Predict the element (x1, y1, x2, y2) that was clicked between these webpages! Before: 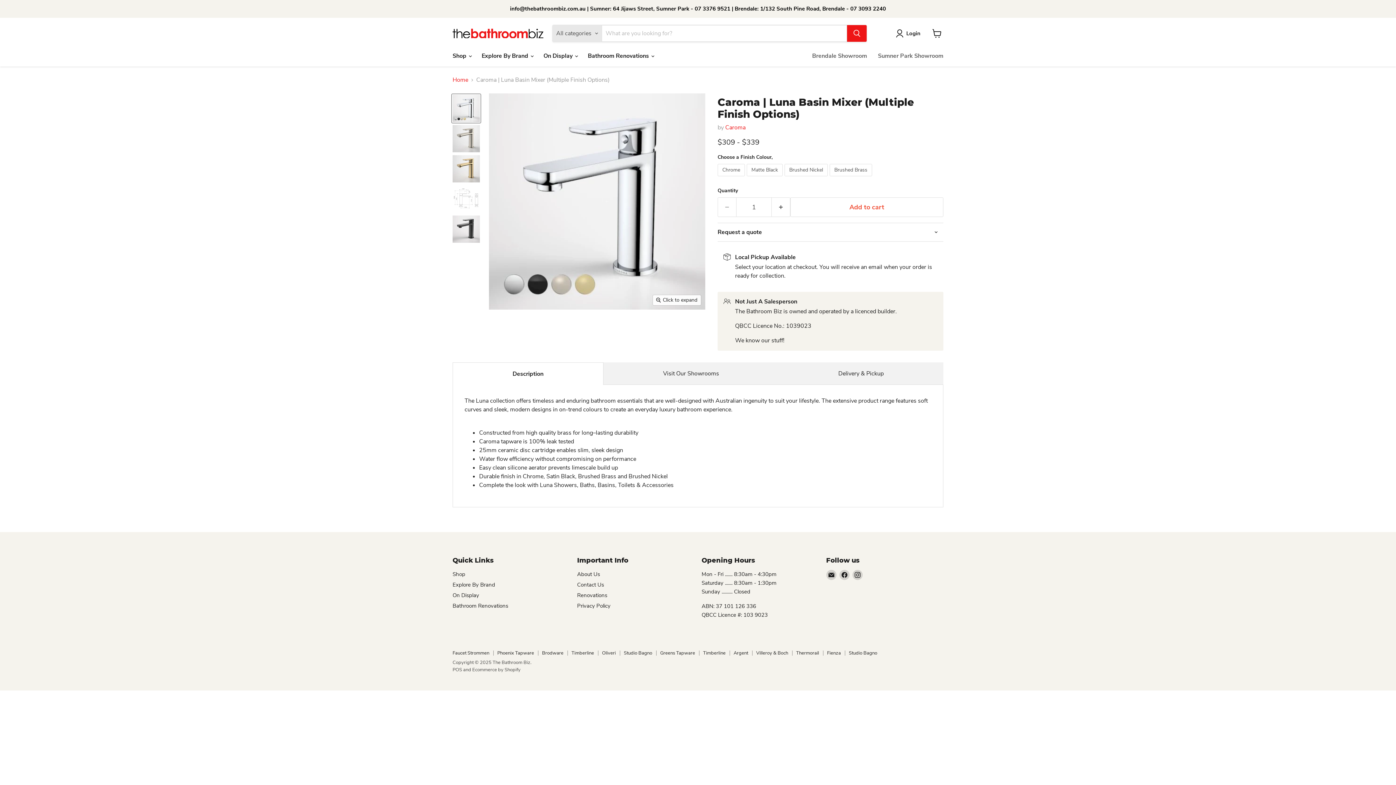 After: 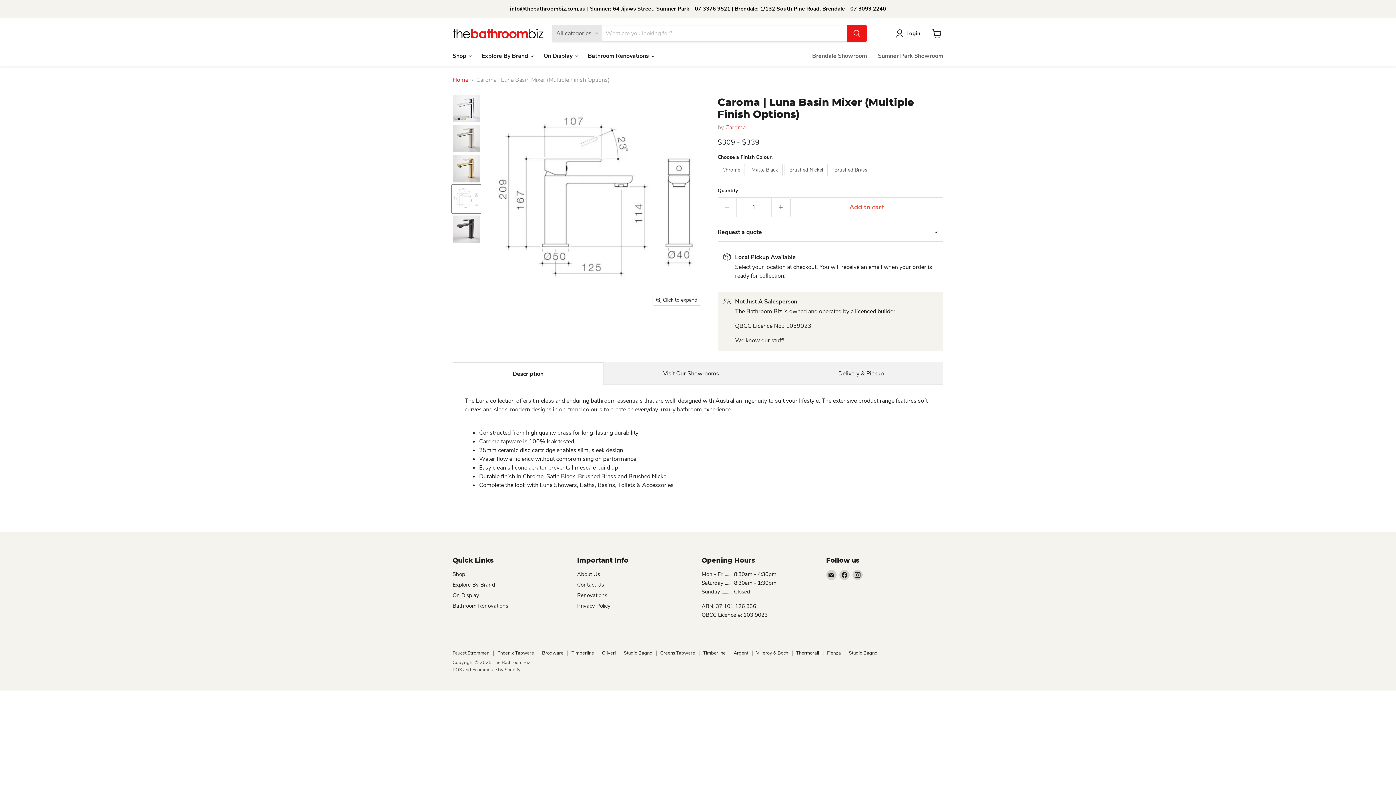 Action: bbox: (452, 184, 480, 213) label: Specification line drawing thumbnail